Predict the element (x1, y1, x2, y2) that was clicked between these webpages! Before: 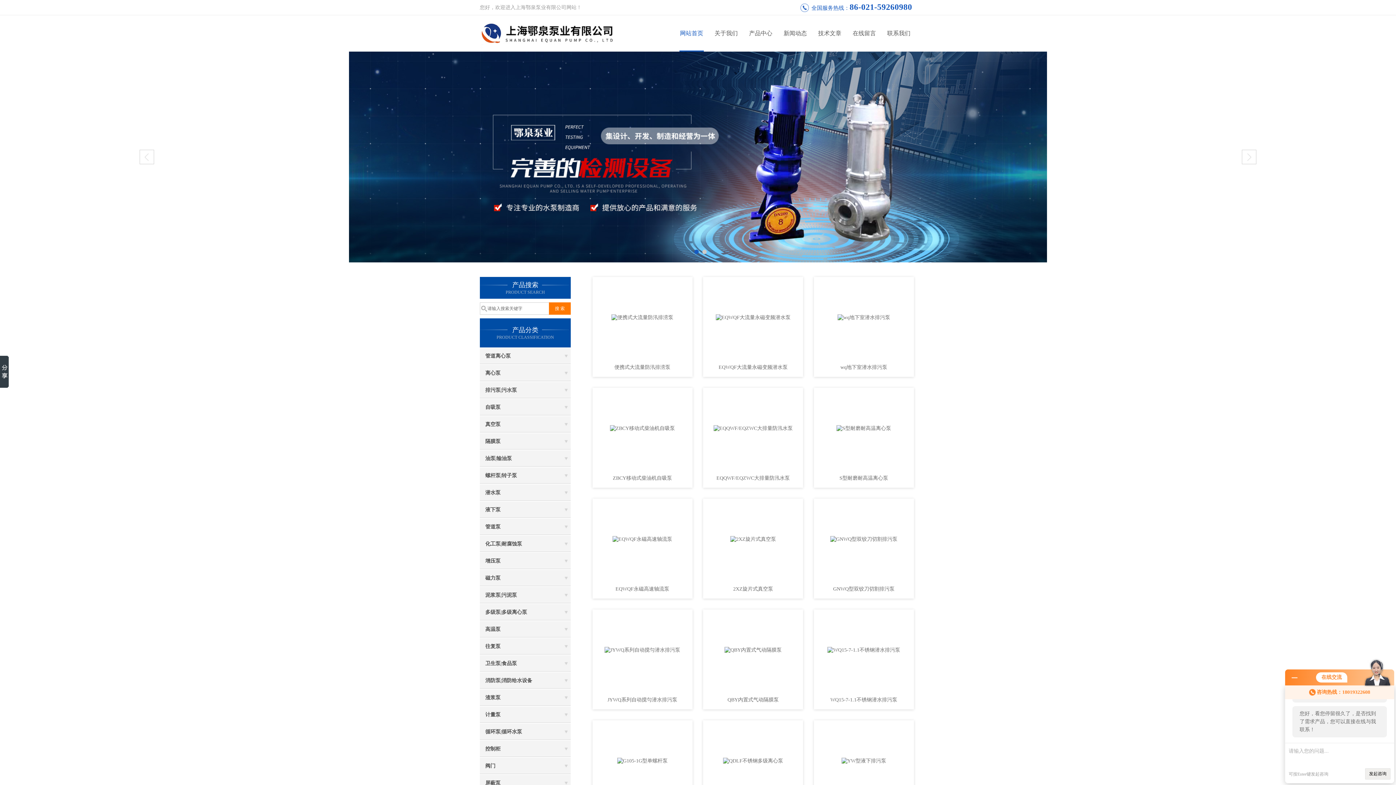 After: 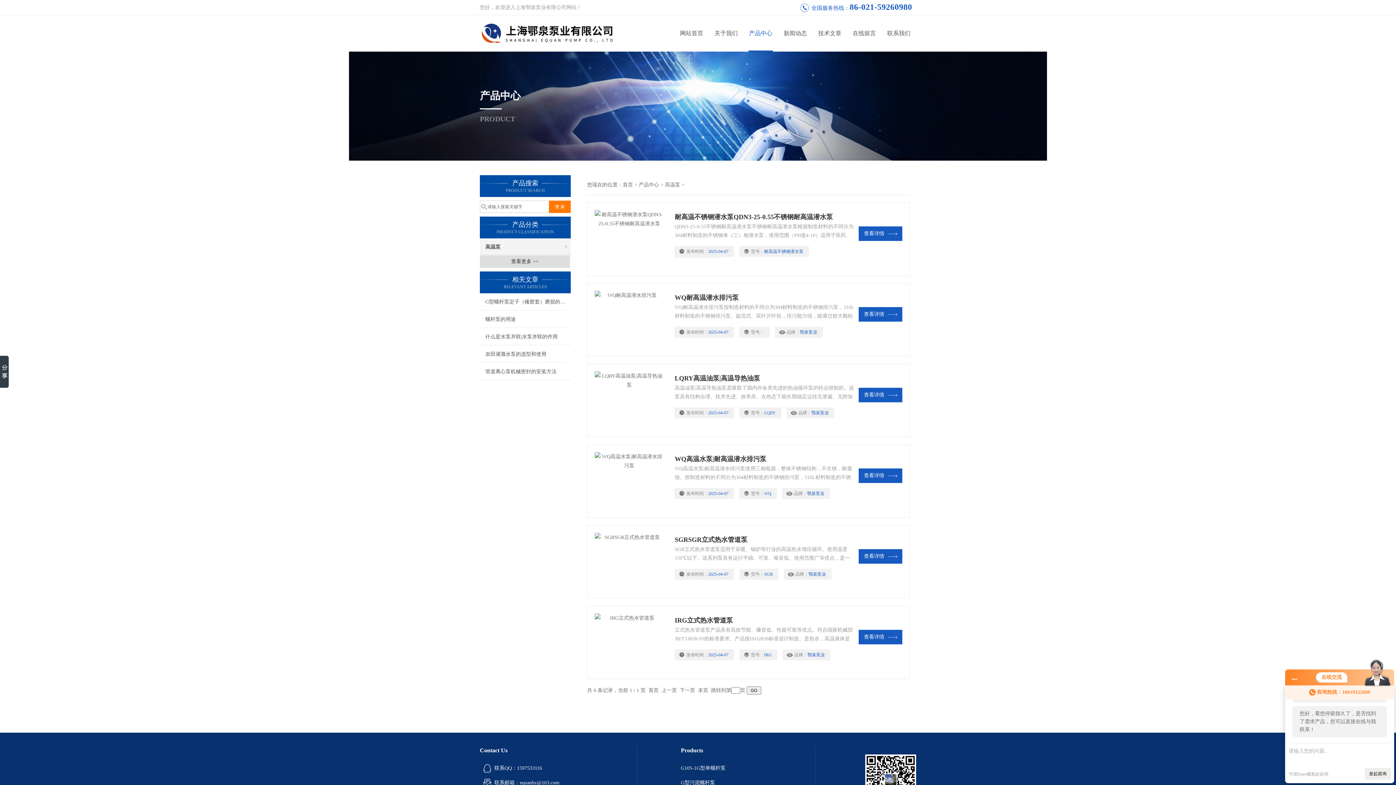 Action: label: 高温泵 bbox: (480, 621, 570, 637)